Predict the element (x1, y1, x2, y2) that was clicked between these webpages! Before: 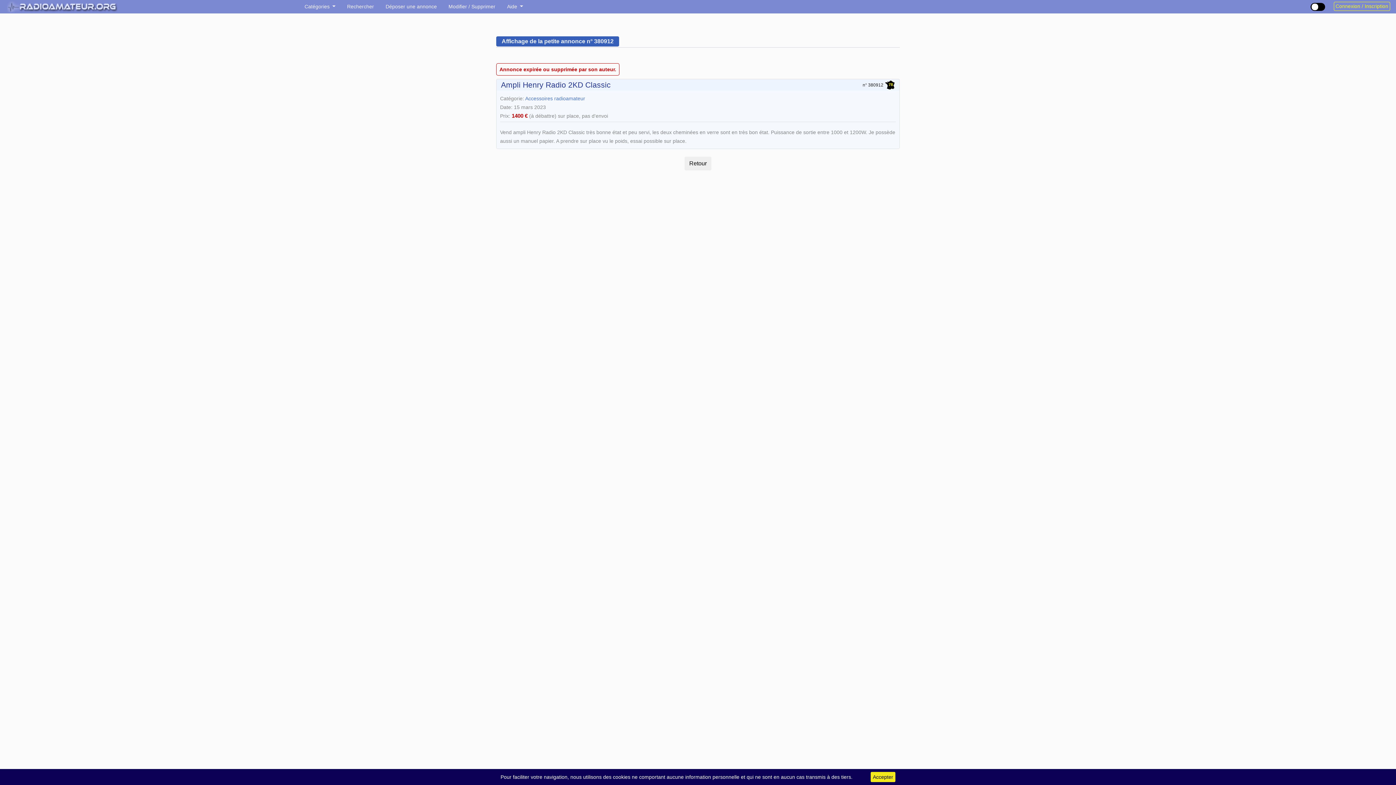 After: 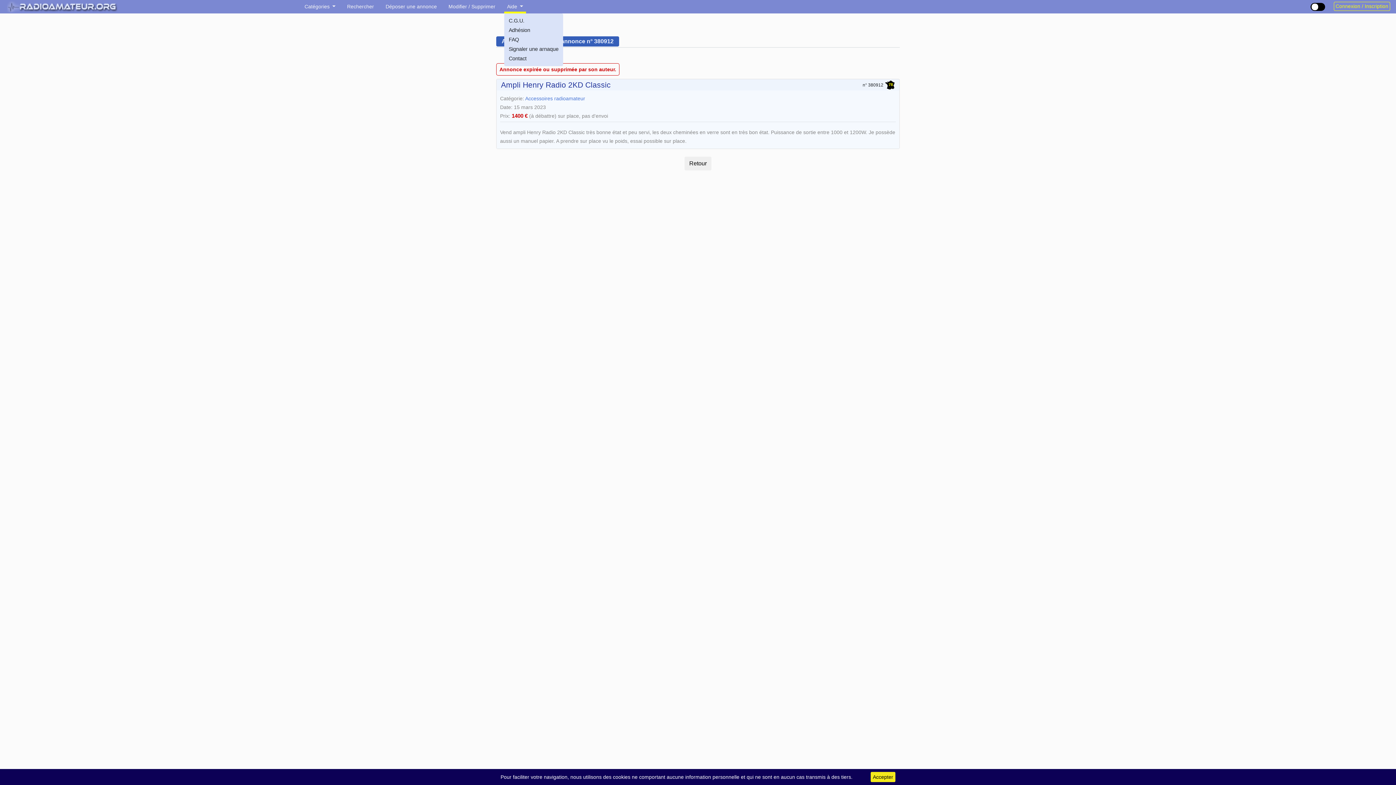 Action: label: Aide  bbox: (504, 0, 526, 13)